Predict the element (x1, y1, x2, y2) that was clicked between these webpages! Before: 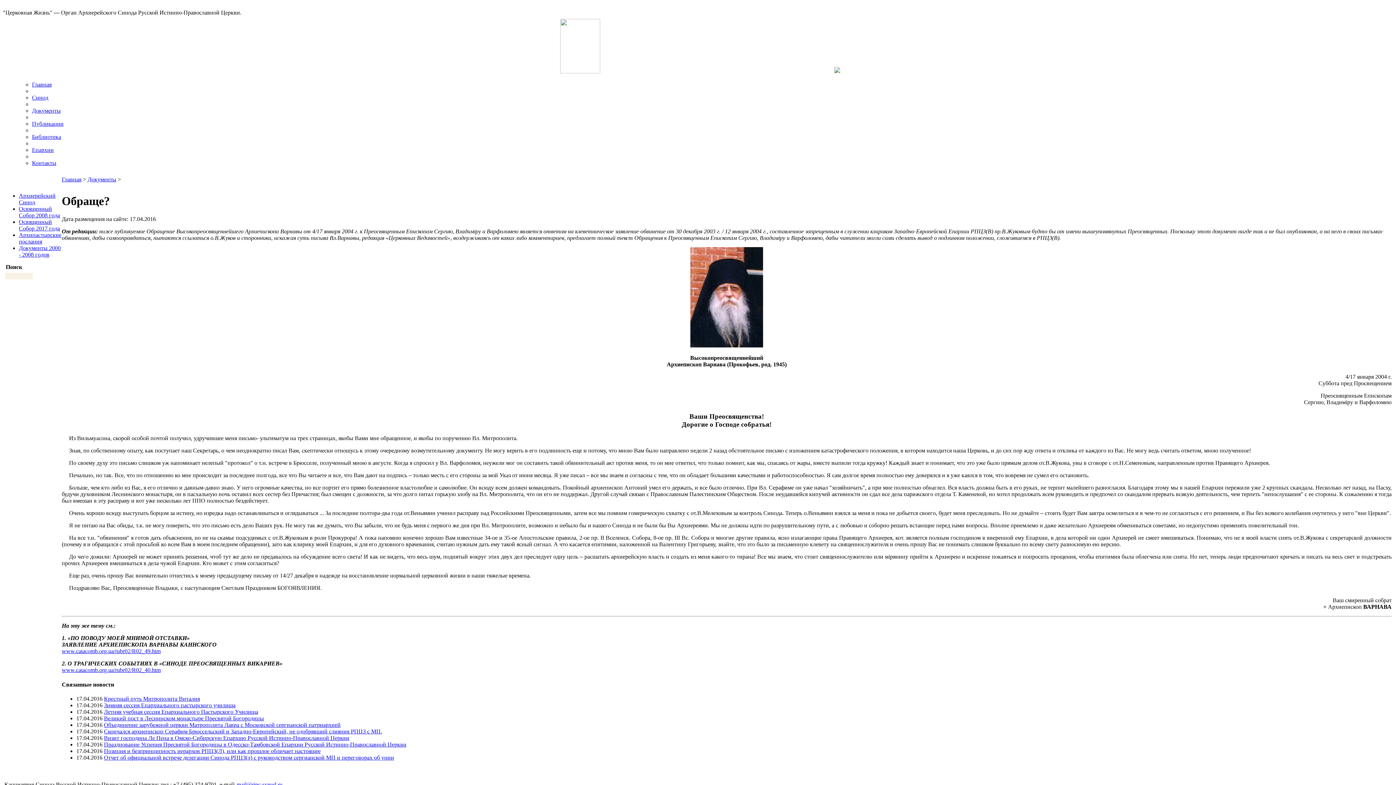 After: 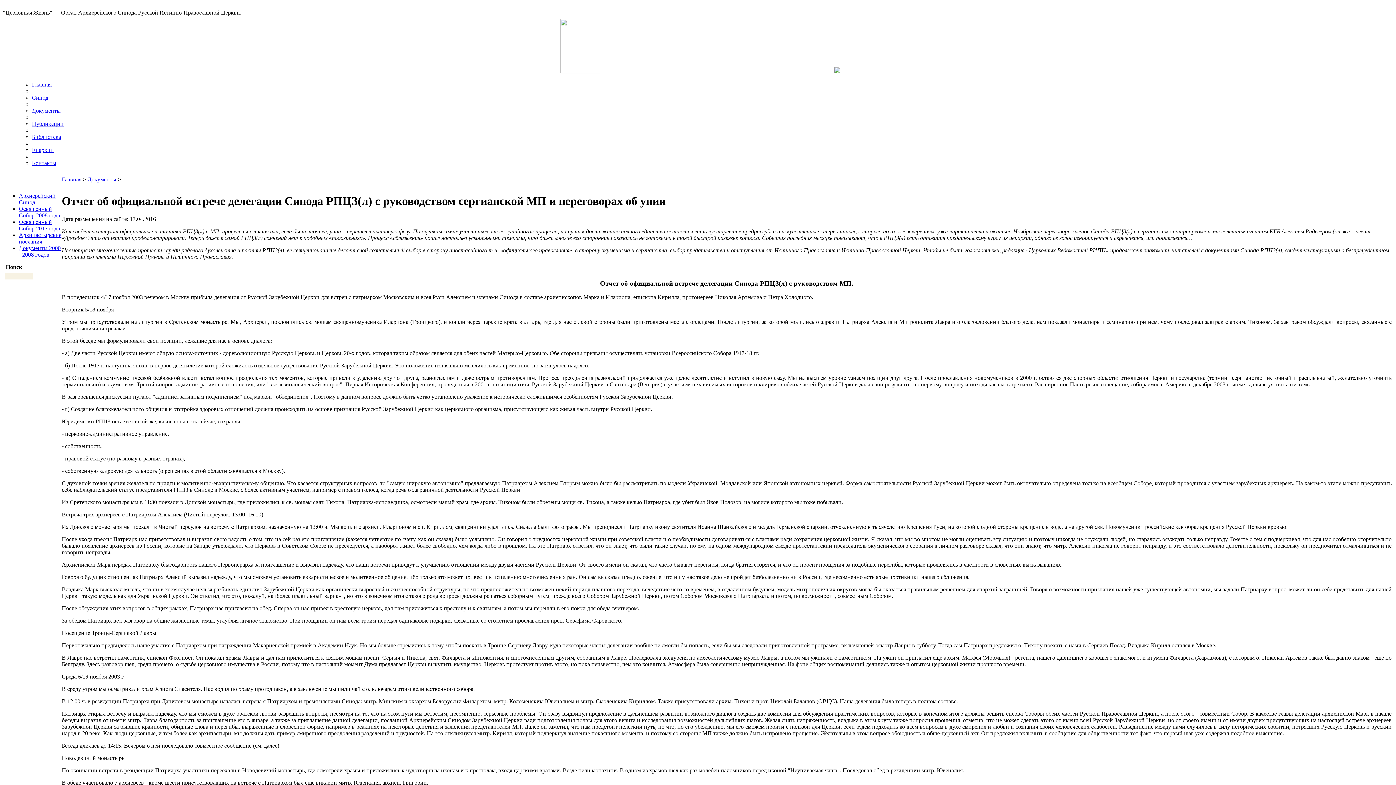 Action: bbox: (104, 754, 394, 761) label: Отчет об официальной встрече делегации Синода РПЦЗ(л) с руководством сергианской МП и переговорах об унии